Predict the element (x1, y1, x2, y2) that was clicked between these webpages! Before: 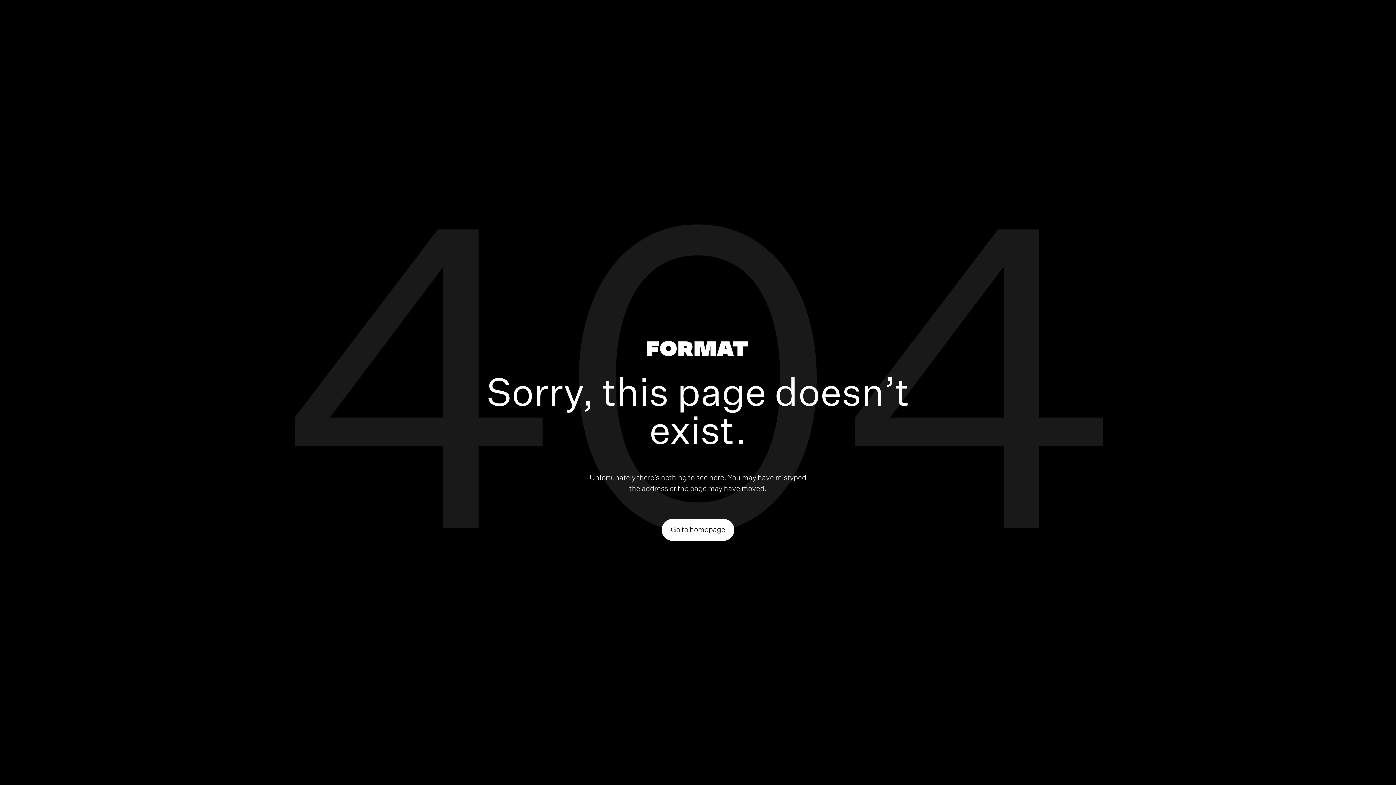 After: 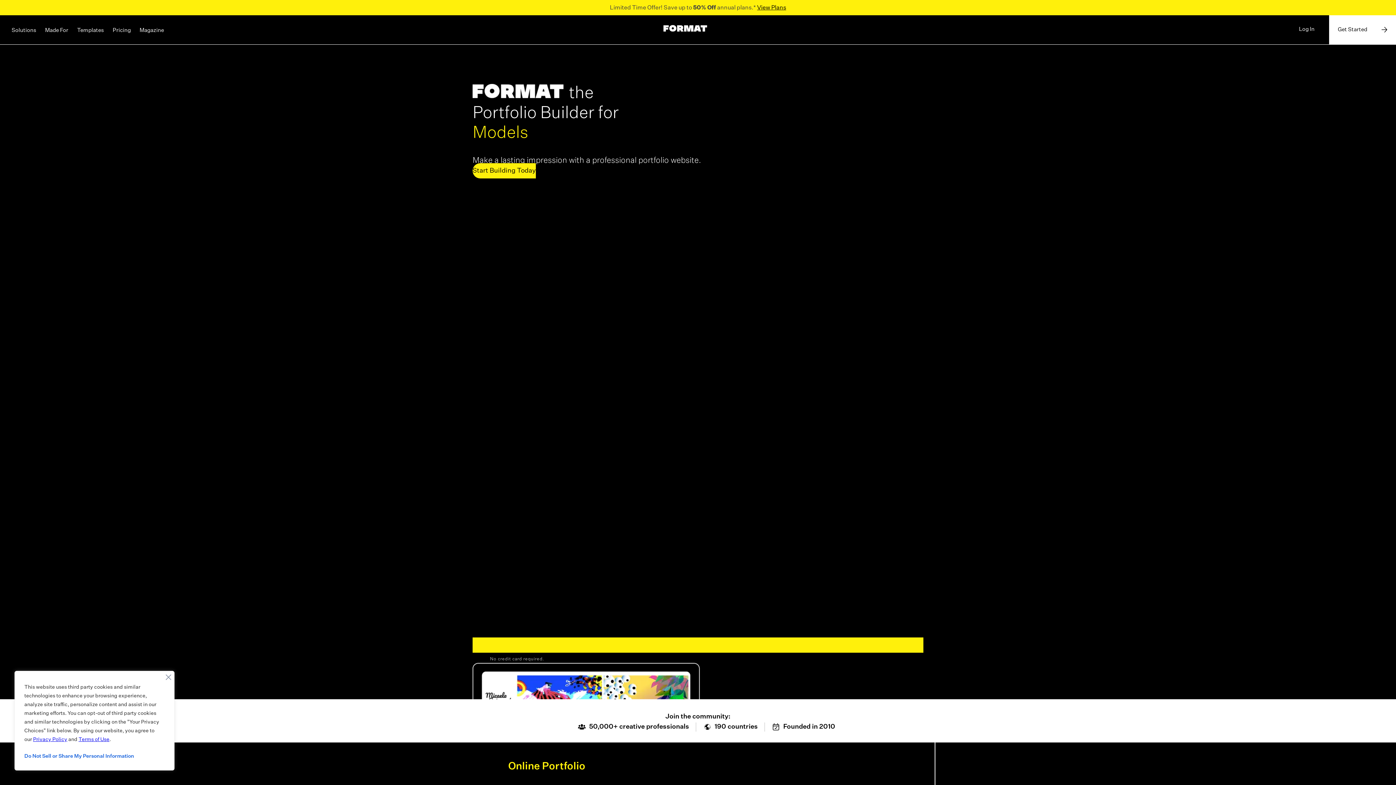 Action: bbox: (646, 340, 747, 359)